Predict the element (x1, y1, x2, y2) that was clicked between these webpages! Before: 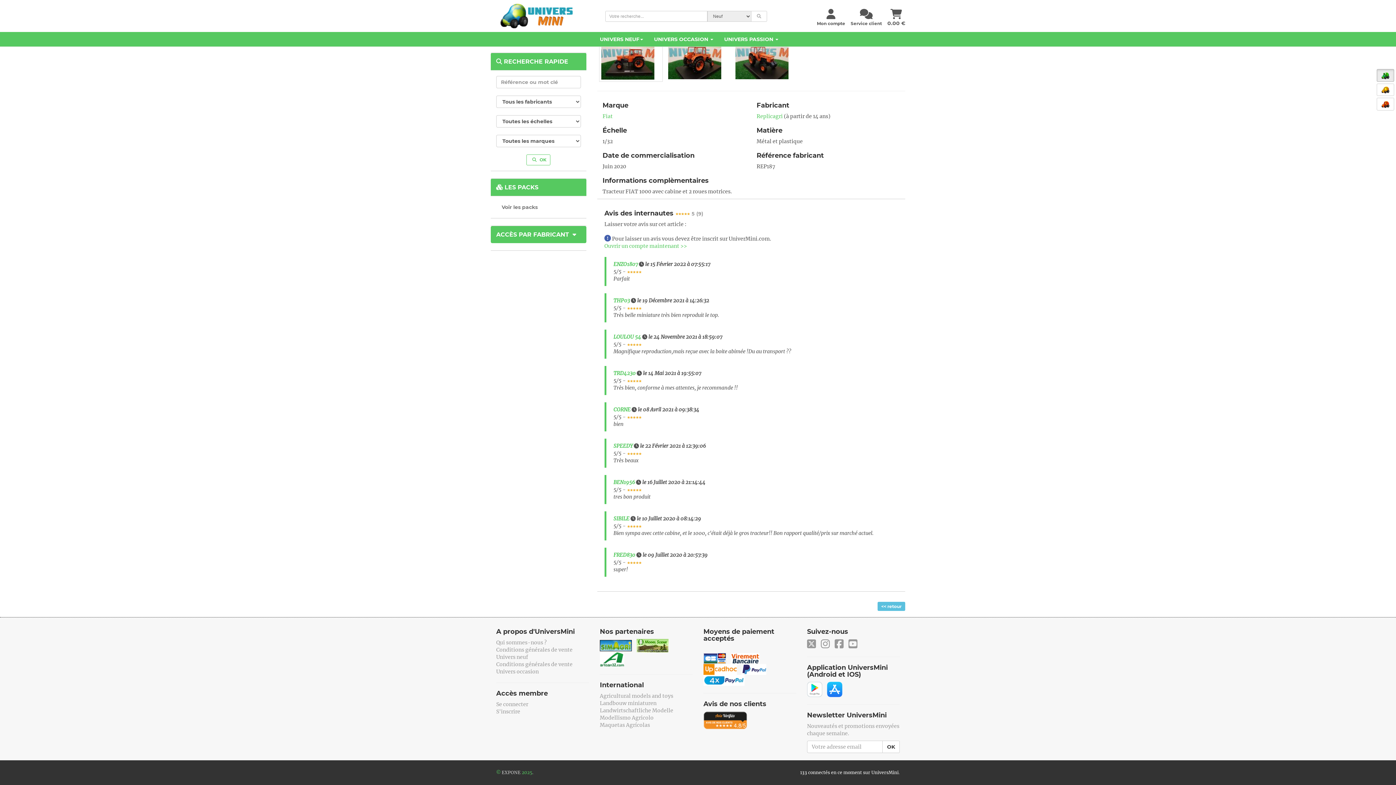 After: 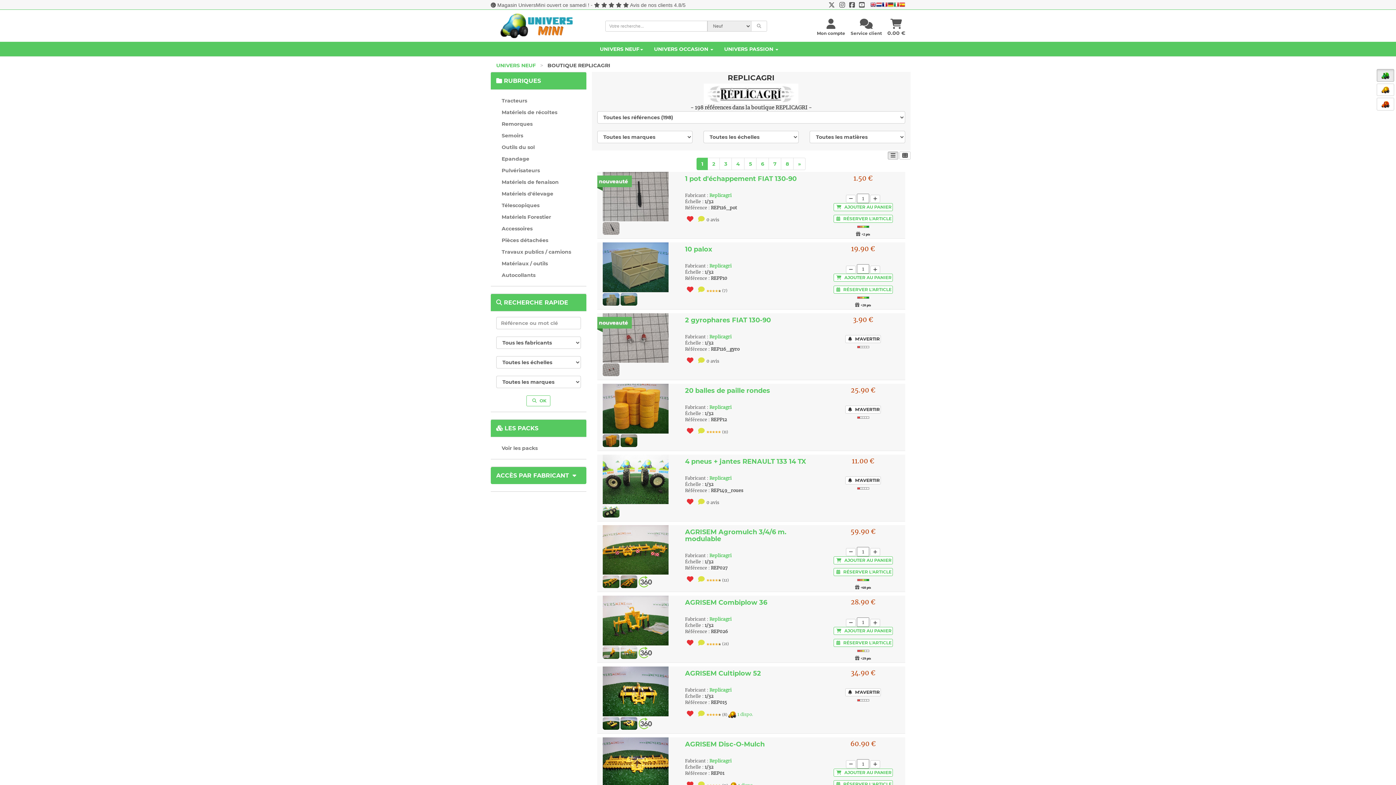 Action: label: Replicagri bbox: (756, 113, 783, 119)